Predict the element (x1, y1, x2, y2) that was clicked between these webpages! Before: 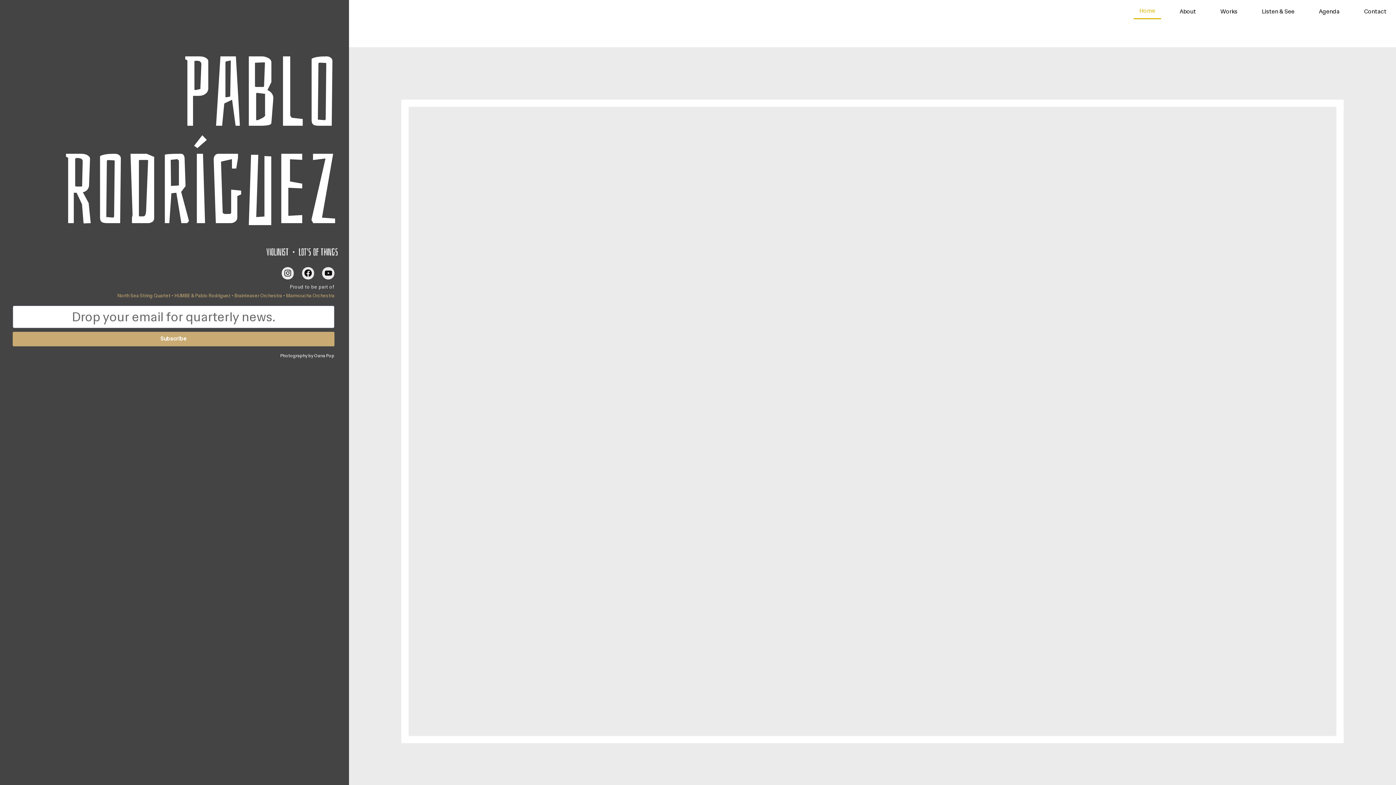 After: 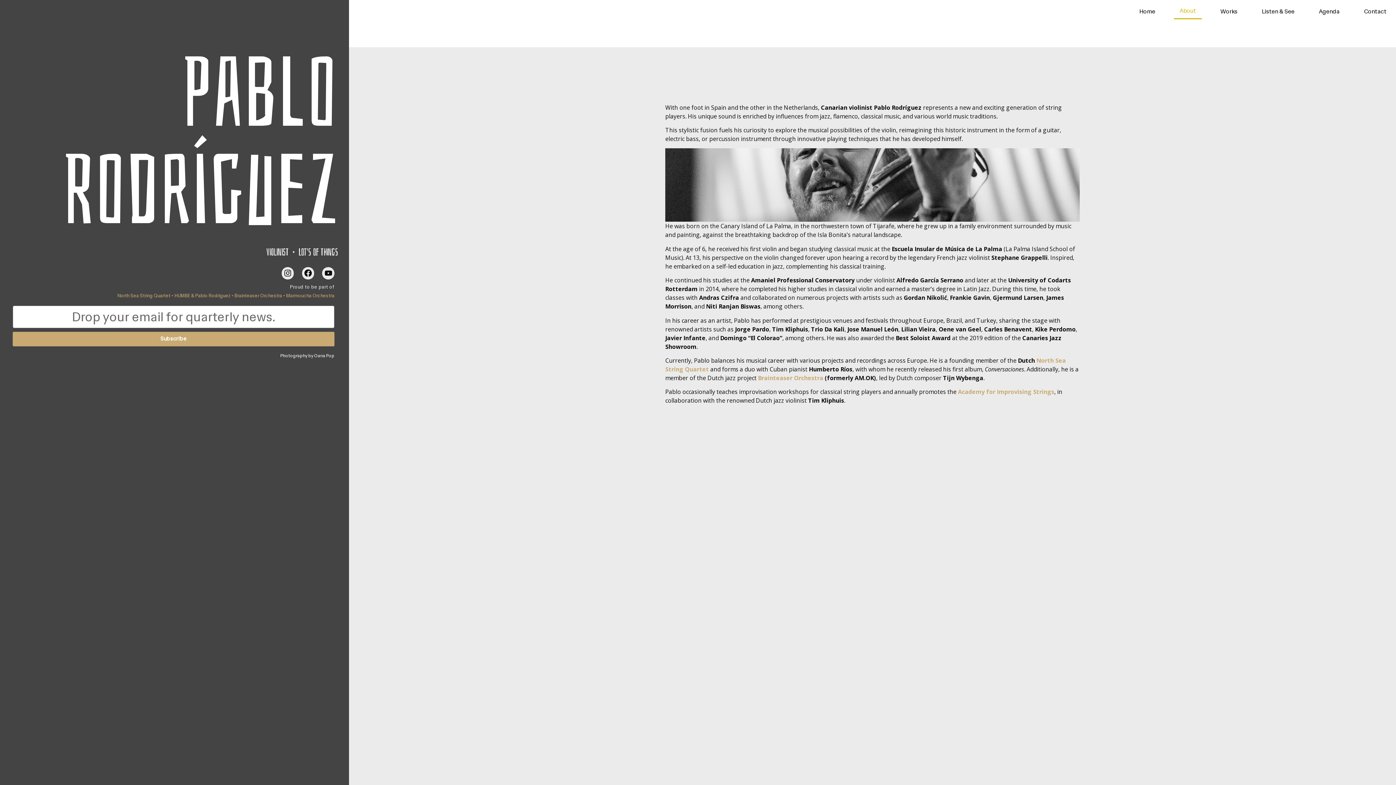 Action: bbox: (1180, 7, 1196, 15) label: About